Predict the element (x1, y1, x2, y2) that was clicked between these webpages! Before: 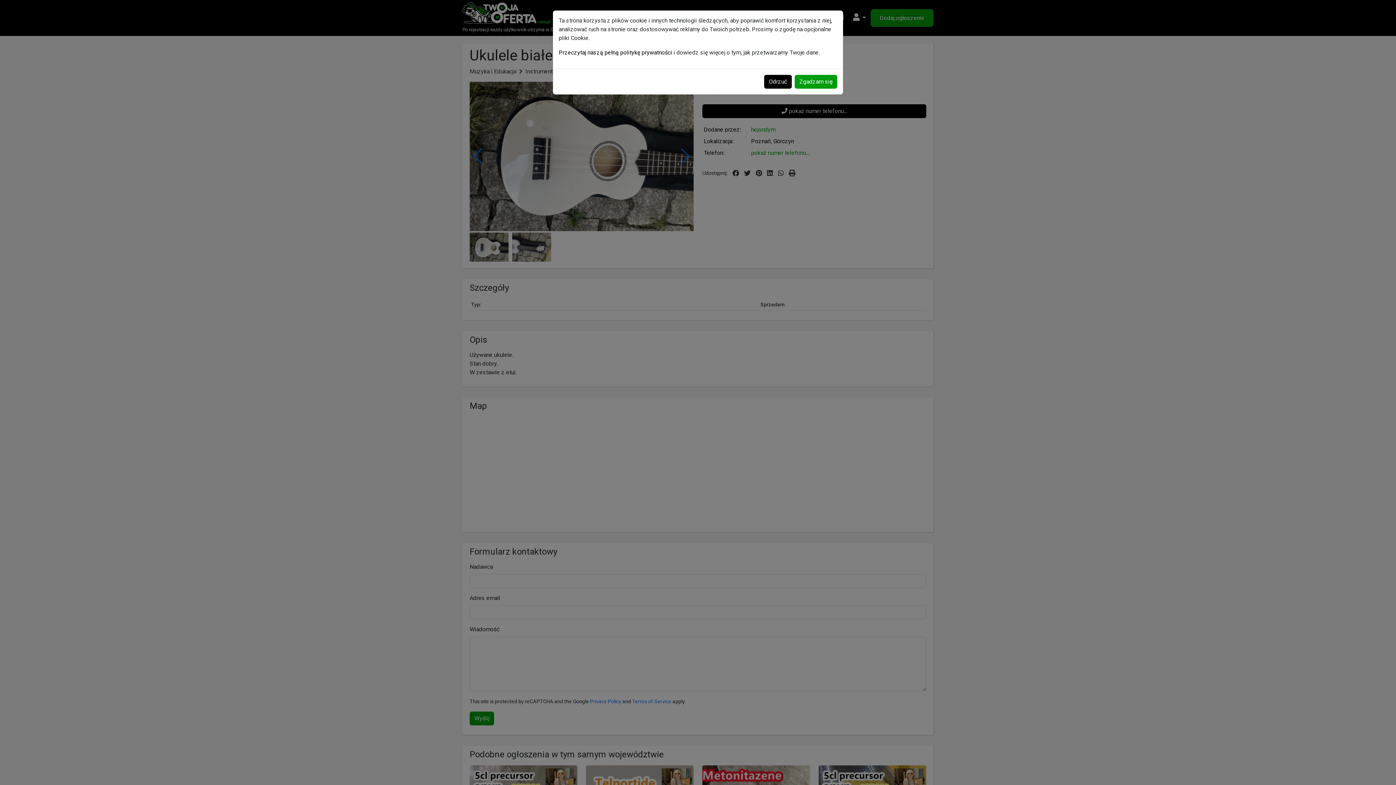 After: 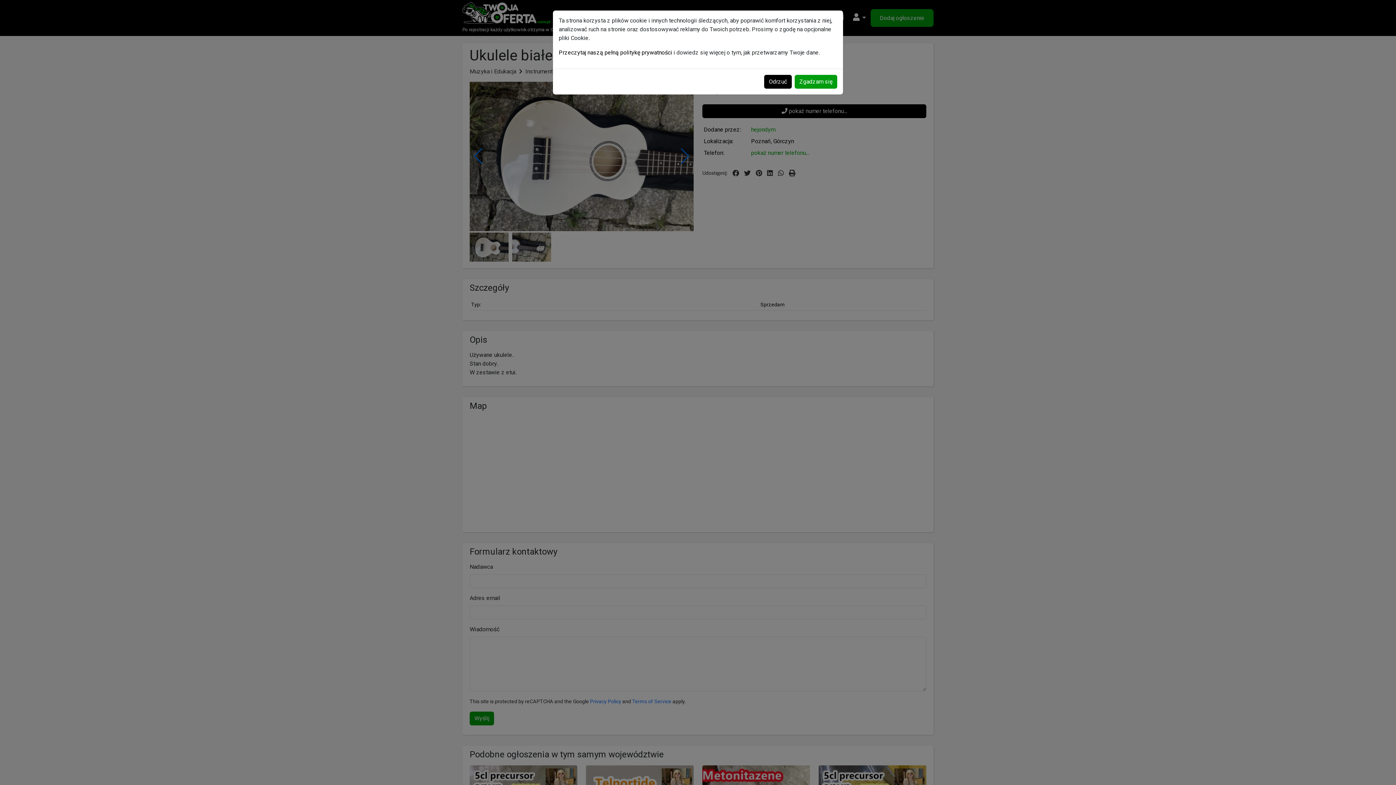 Action: label: Przeczytaj naszą pełną politykę prywatności bbox: (558, 49, 672, 56)